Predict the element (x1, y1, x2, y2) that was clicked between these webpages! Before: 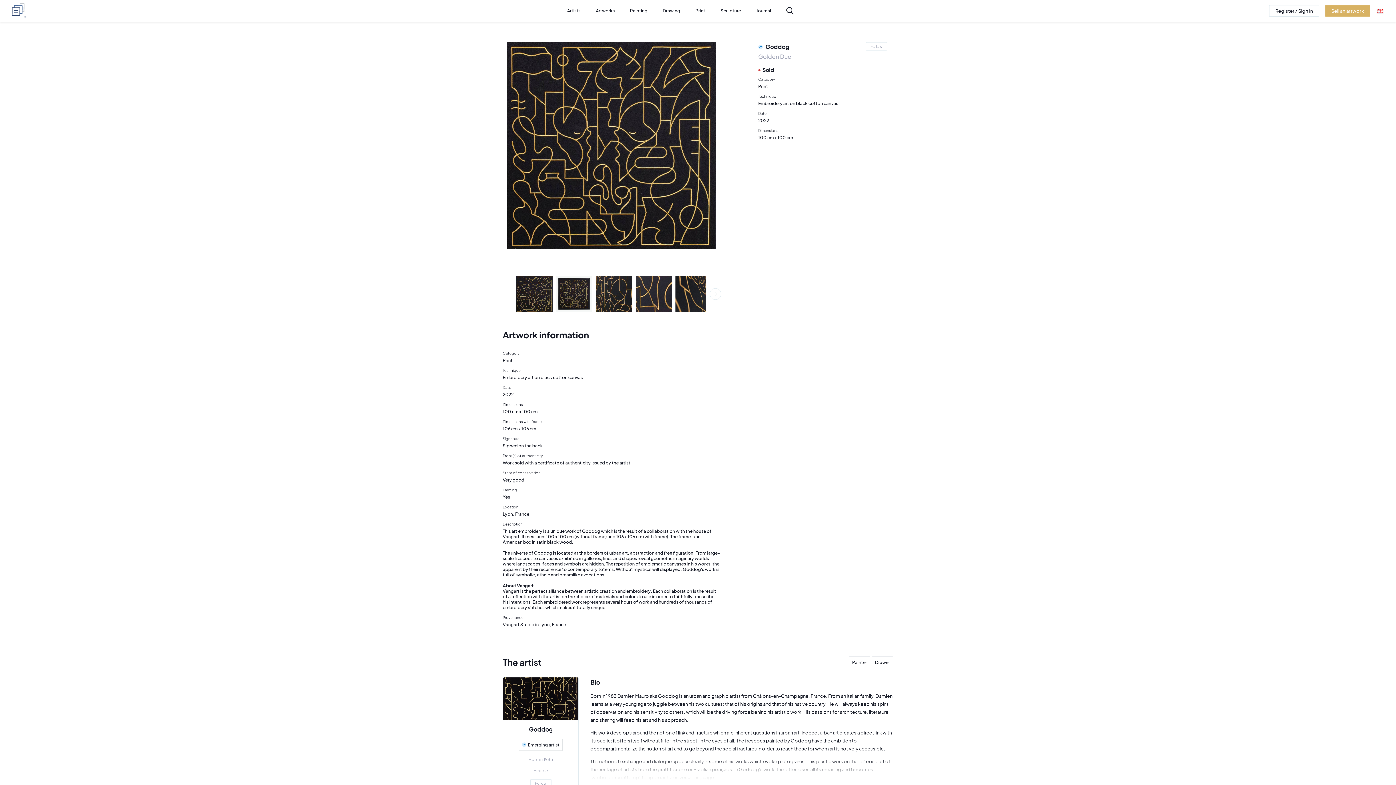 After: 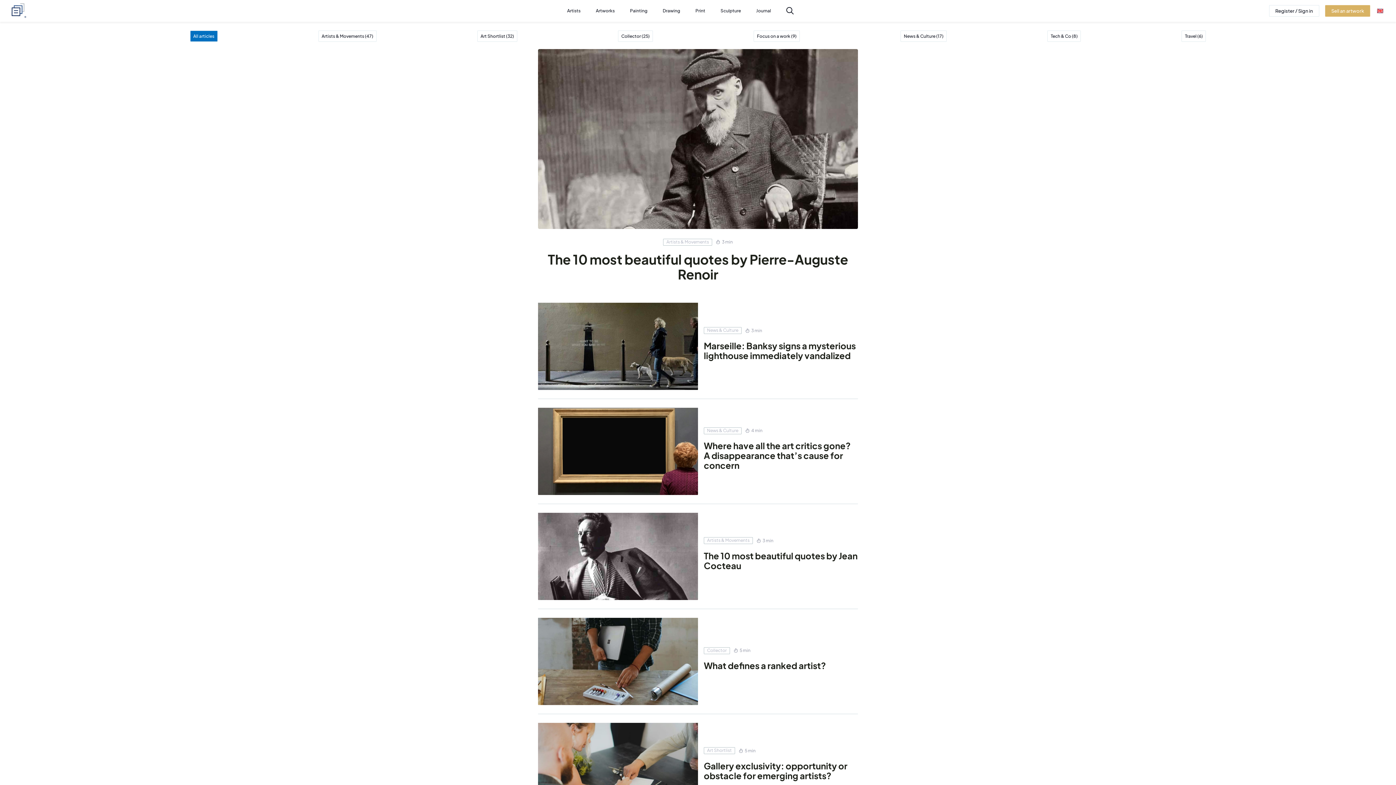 Action: label: Journal bbox: (748, -1, 778, 22)